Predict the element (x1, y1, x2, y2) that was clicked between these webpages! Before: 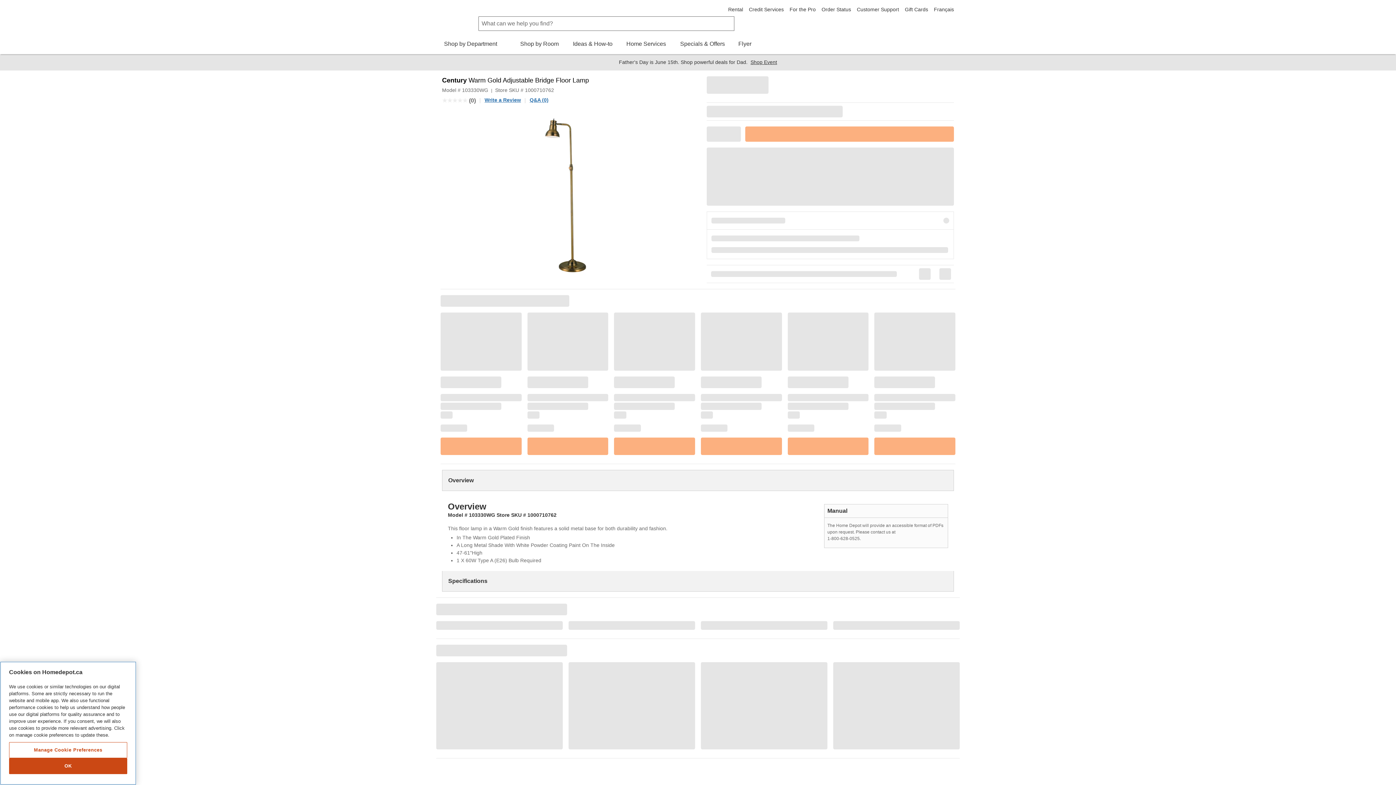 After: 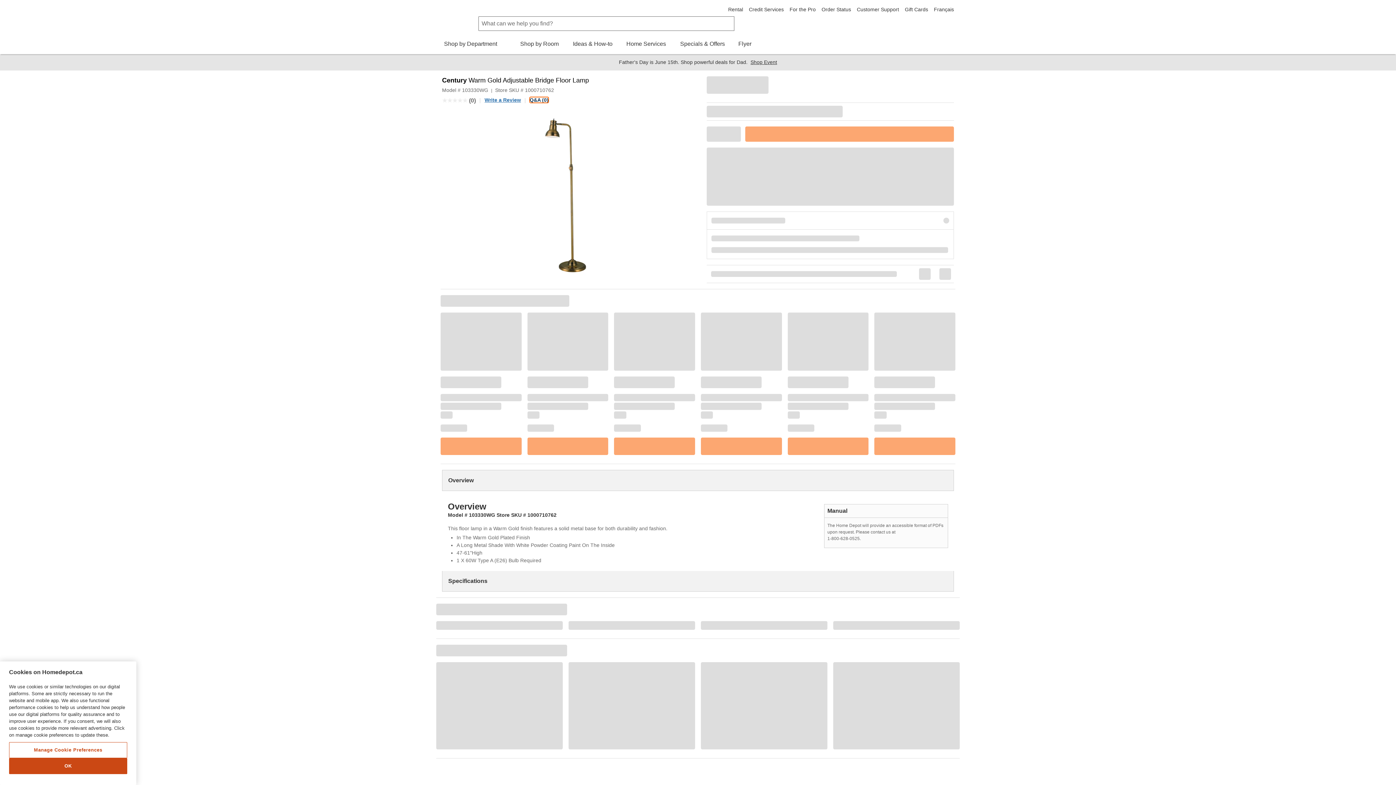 Action: bbox: (529, 97, 548, 102) label: Q&A (0)